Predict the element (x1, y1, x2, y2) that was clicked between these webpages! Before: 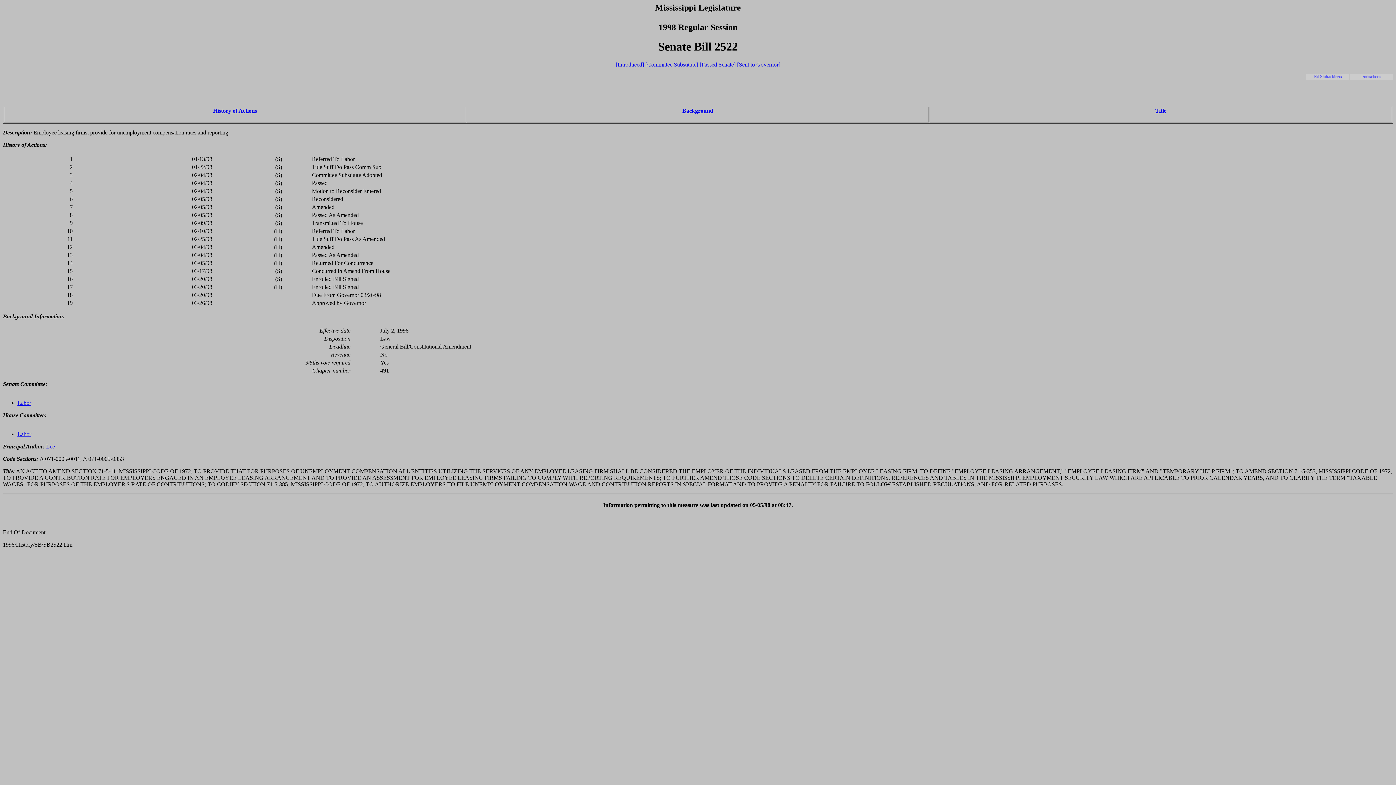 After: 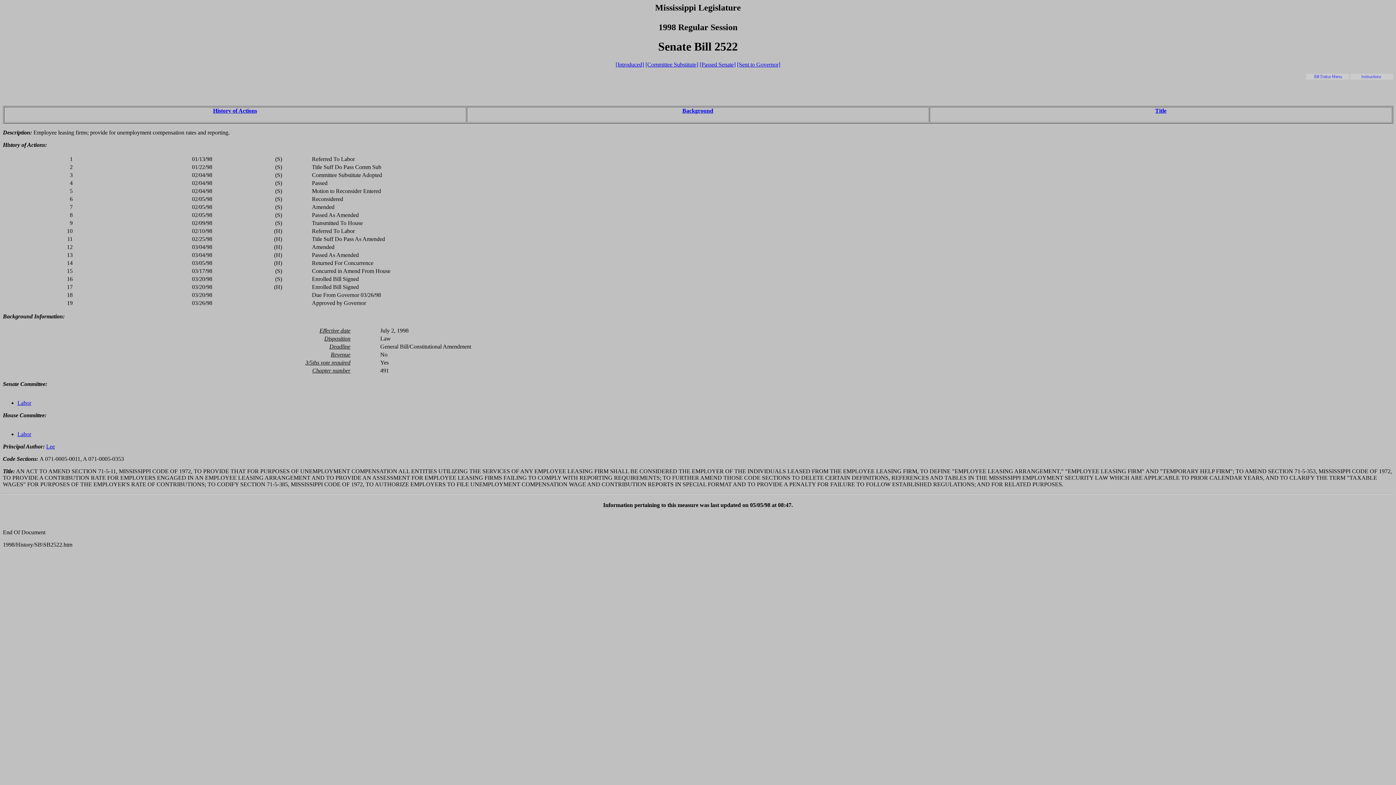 Action: bbox: (682, 107, 713, 113) label: Background